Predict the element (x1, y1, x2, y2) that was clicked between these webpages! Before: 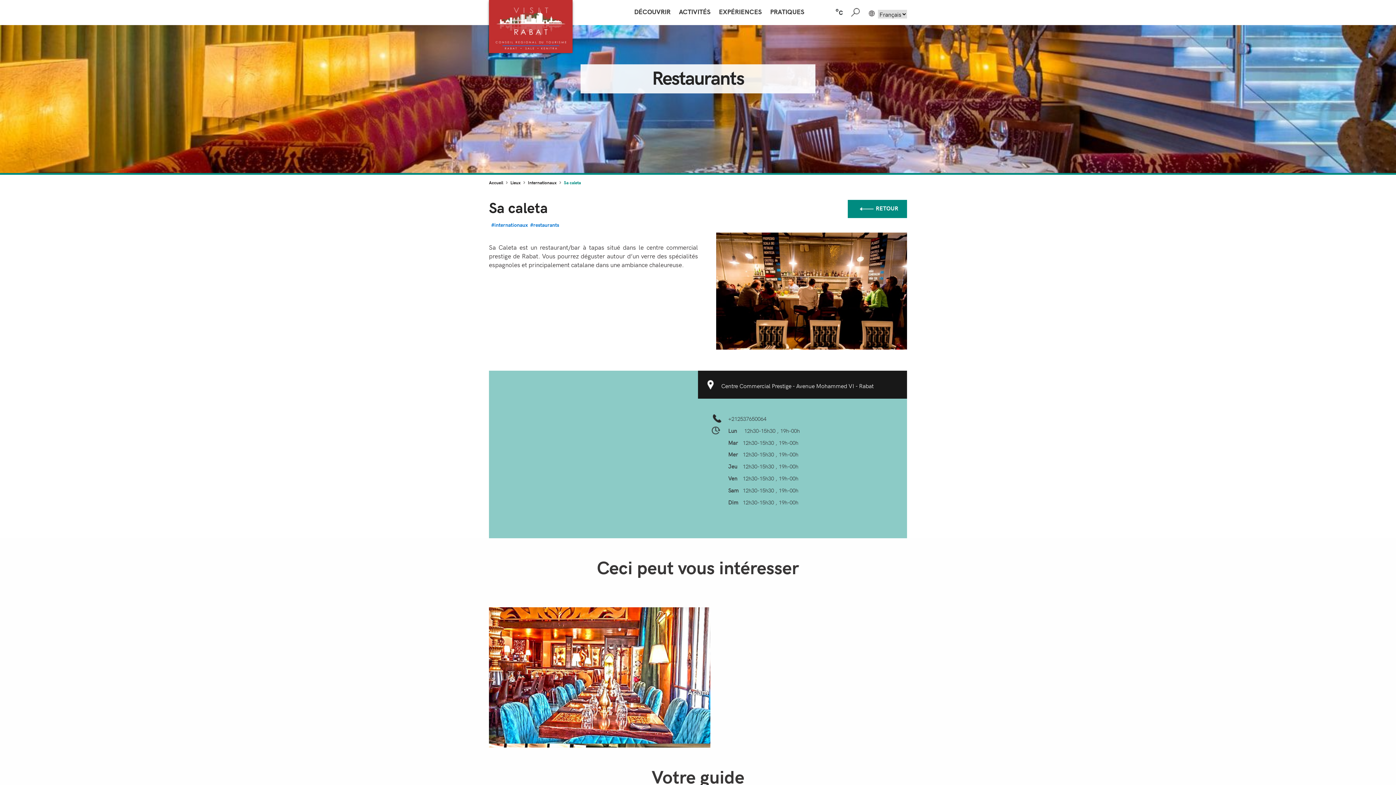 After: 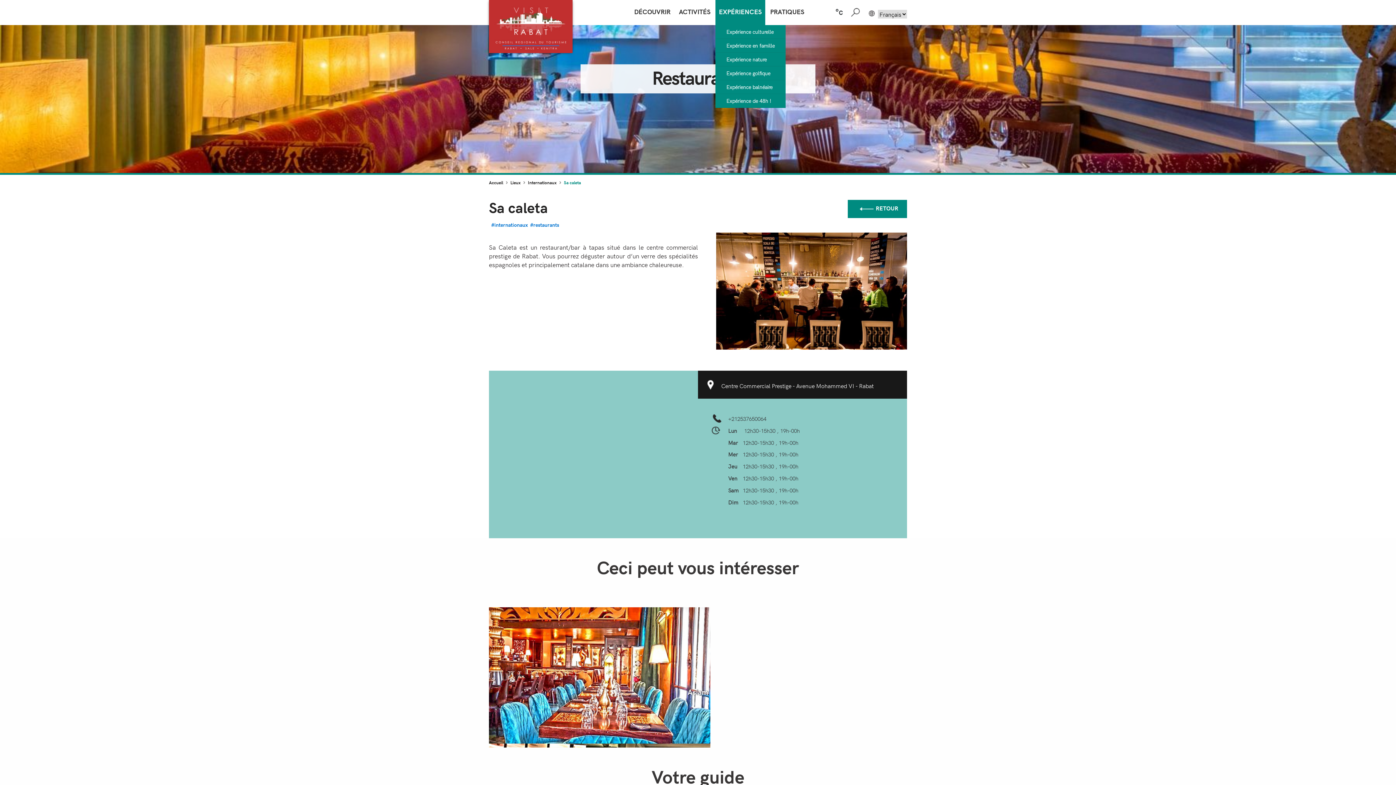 Action: bbox: (715, 0, 765, 25) label: EXPÉRIENCES